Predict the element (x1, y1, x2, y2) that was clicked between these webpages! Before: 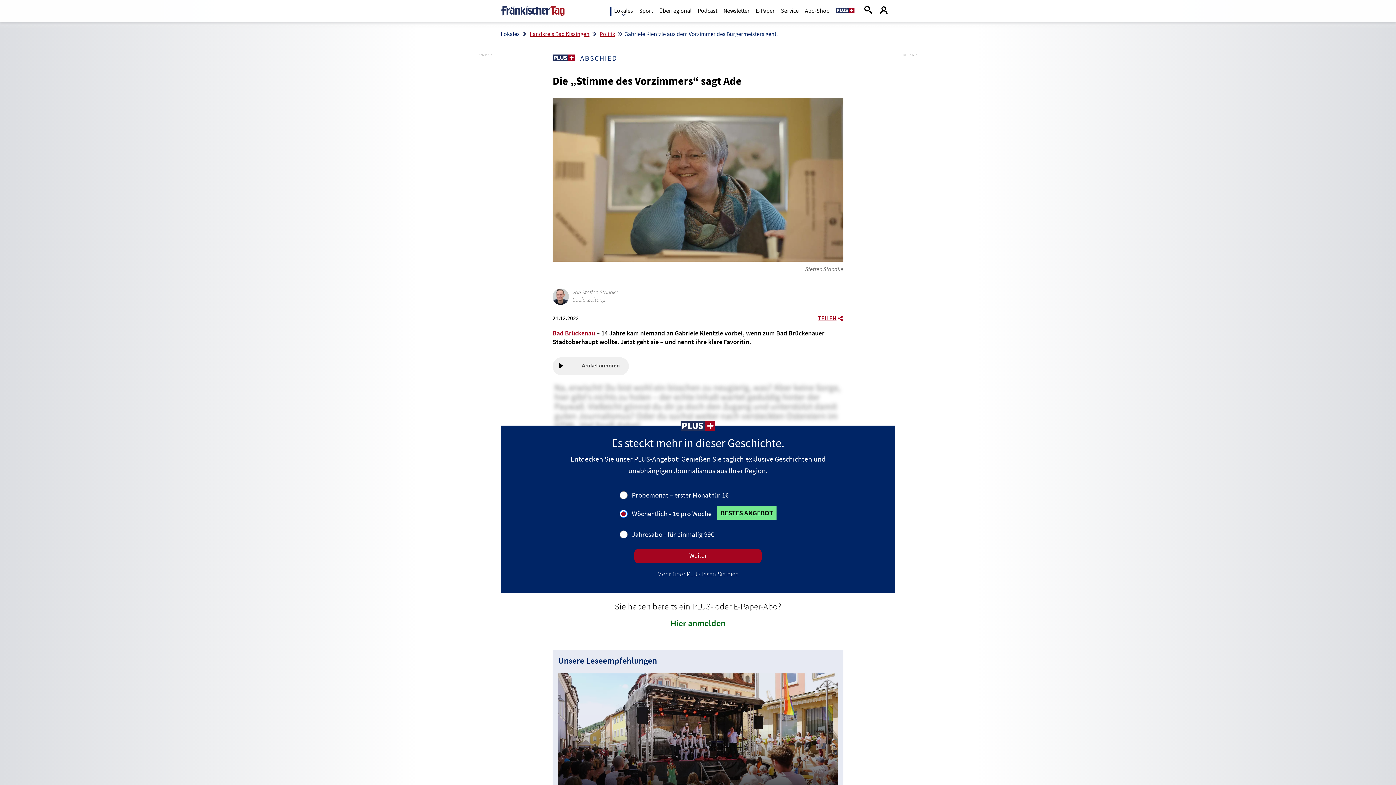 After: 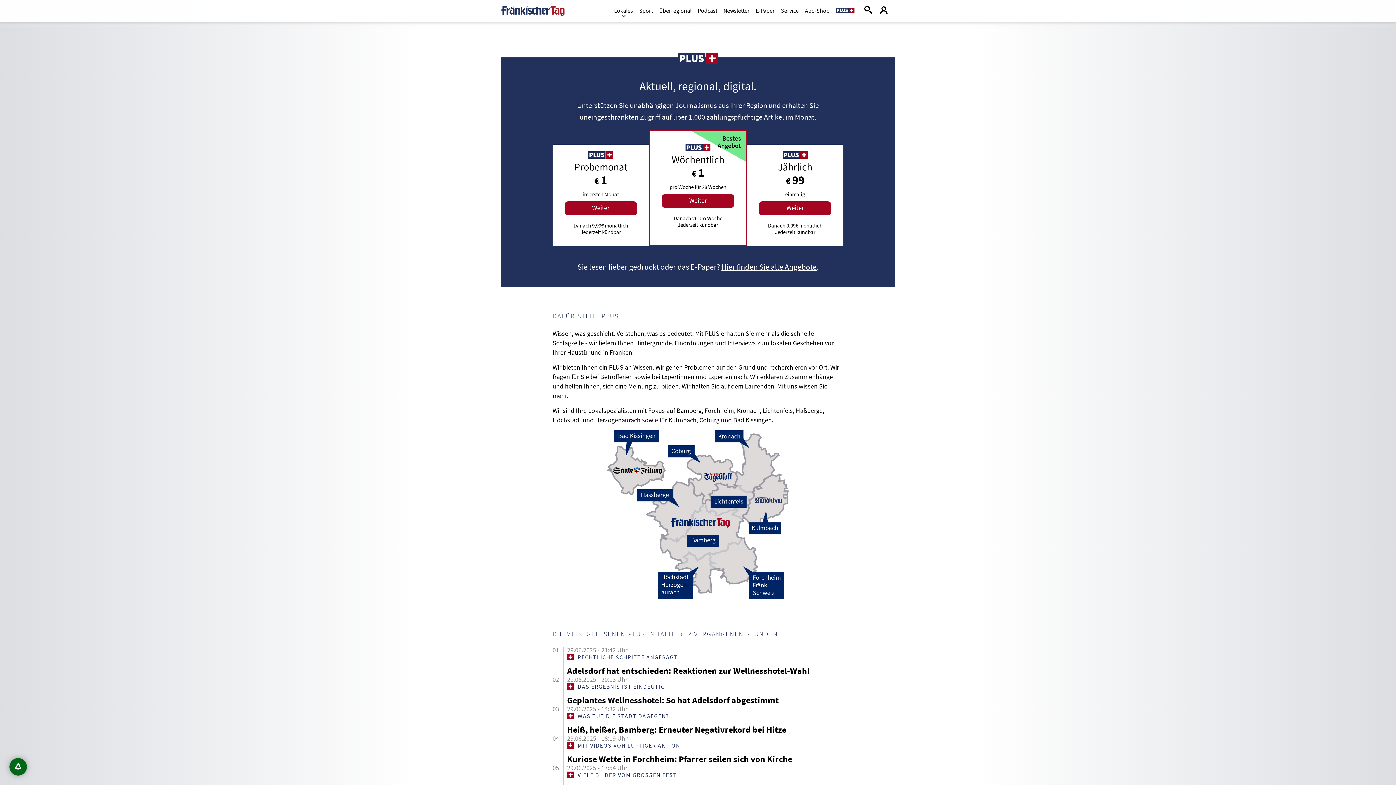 Action: bbox: (836, 5, 854, 15)